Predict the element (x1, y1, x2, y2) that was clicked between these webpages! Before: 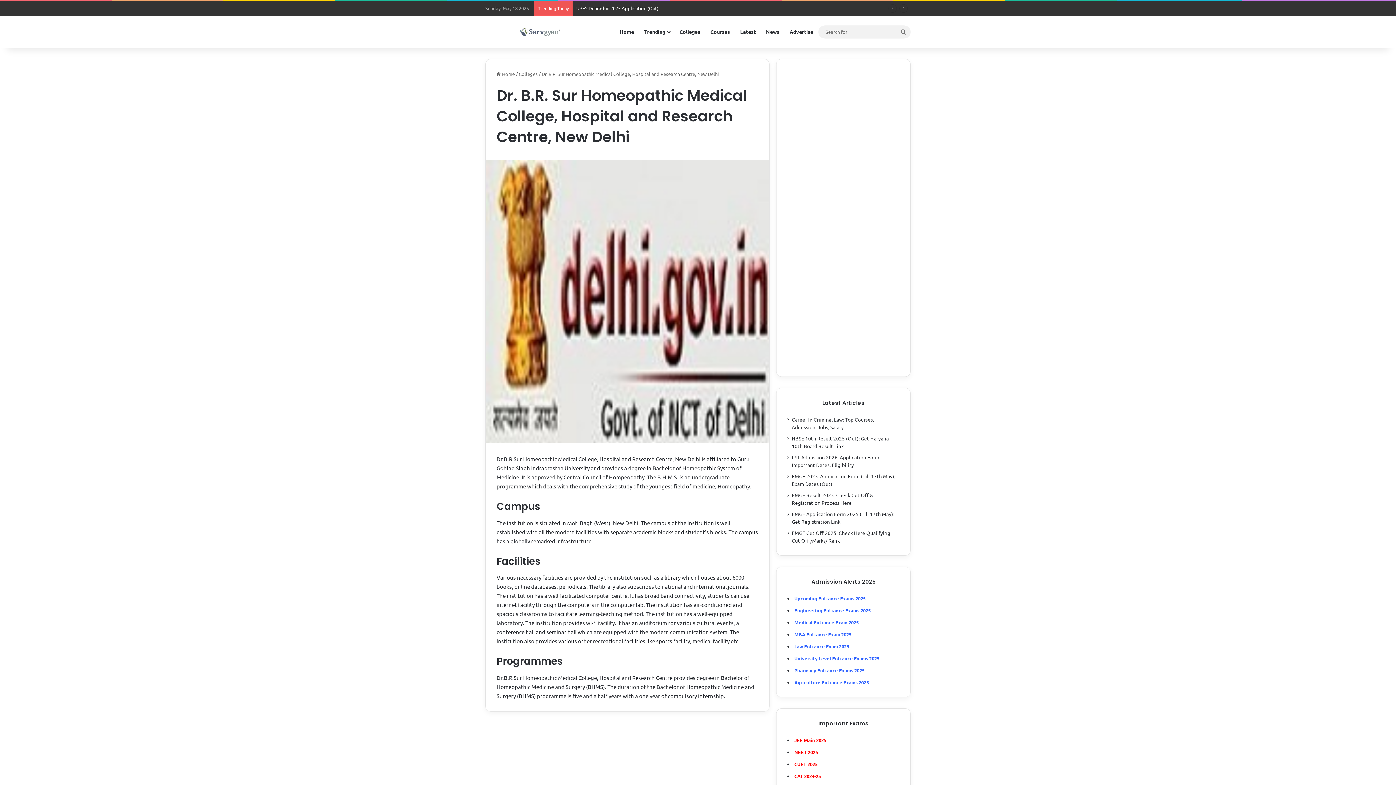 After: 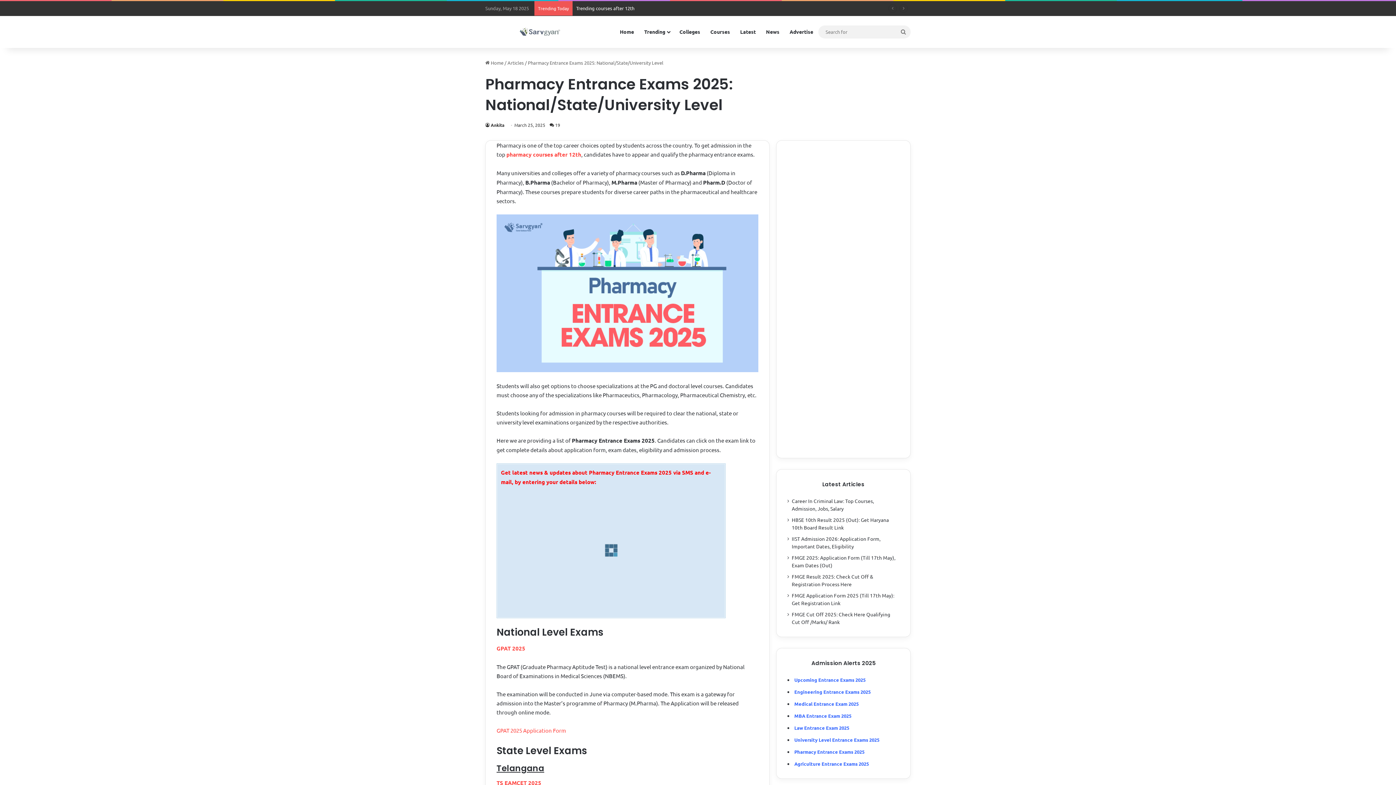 Action: bbox: (794, 667, 864, 673) label: Pharmacy Entrance Exams 2025